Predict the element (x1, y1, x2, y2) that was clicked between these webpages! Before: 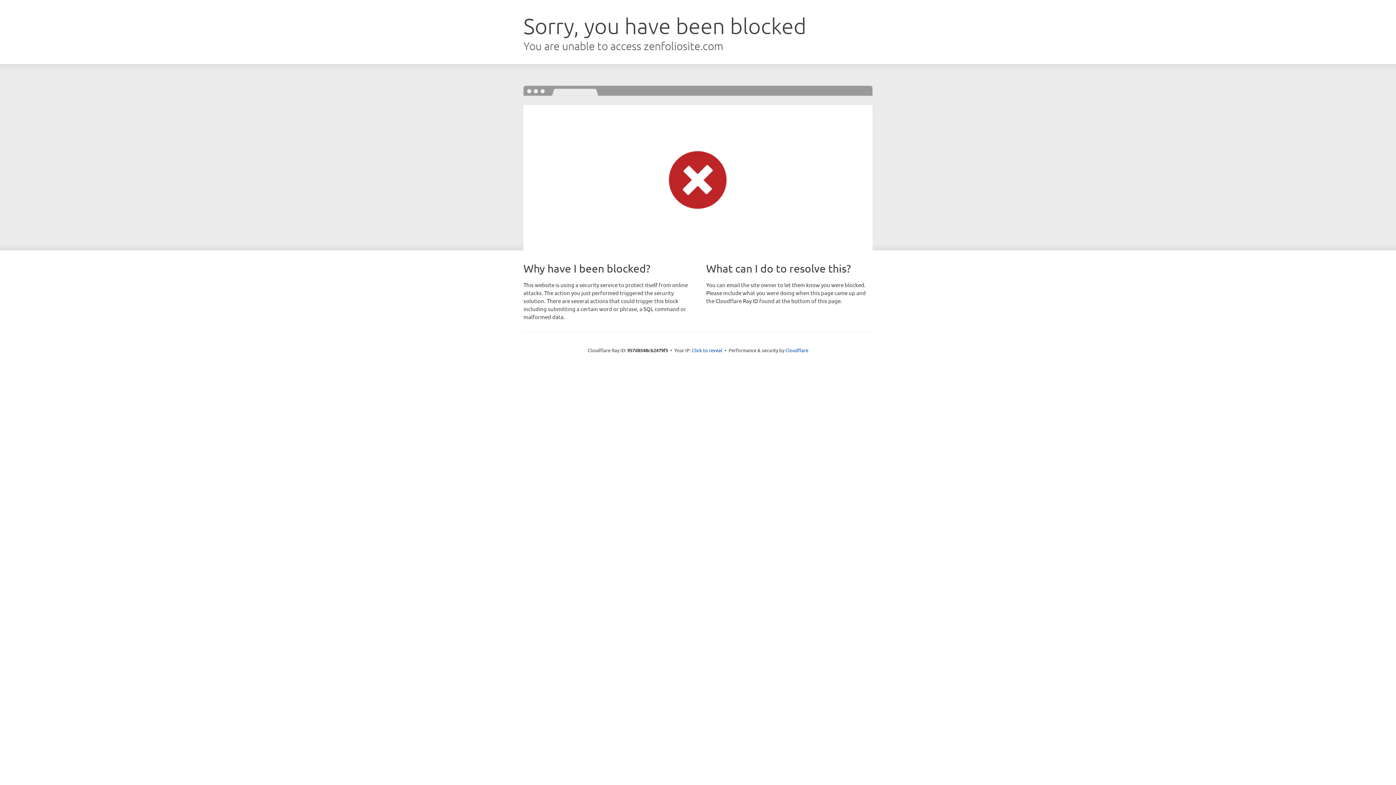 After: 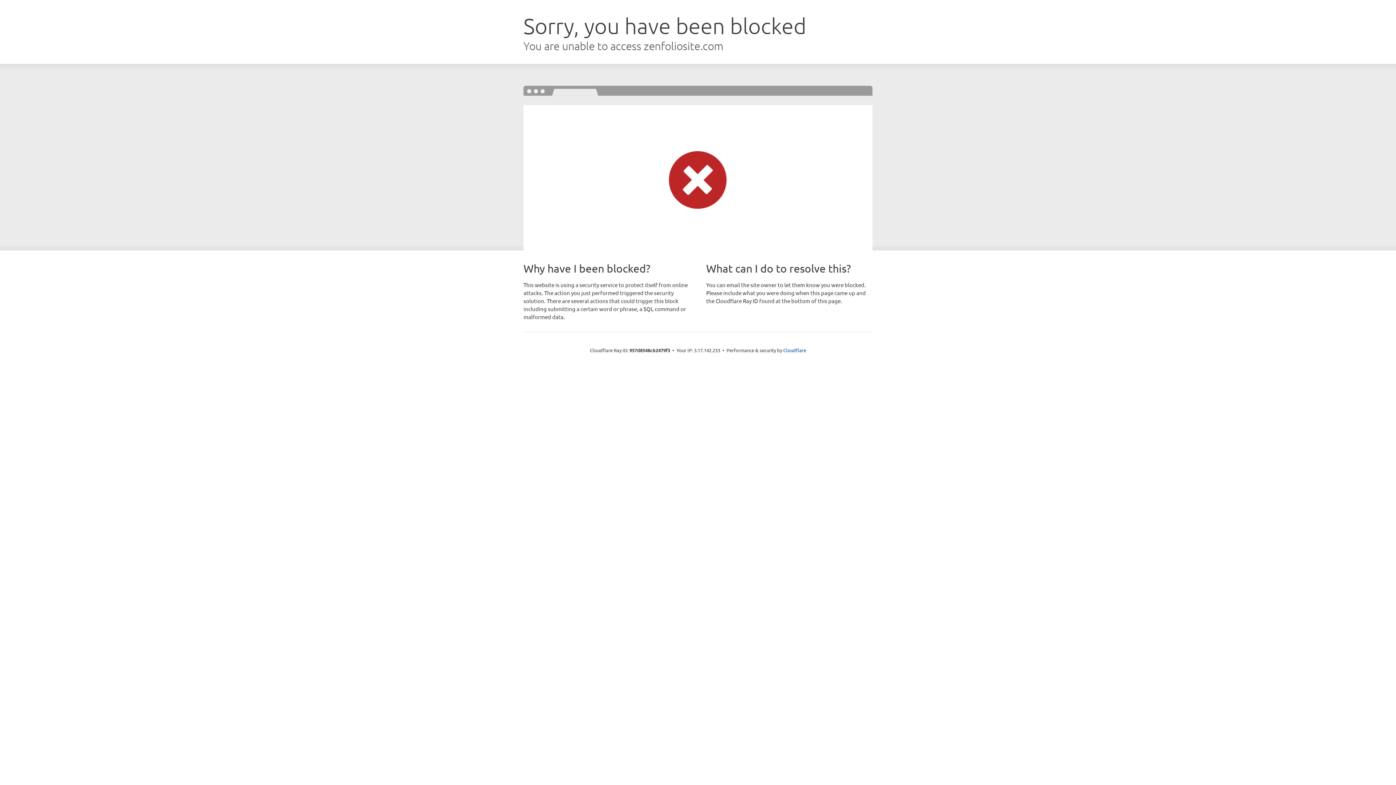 Action: label: Click to reveal bbox: (692, 346, 722, 353)